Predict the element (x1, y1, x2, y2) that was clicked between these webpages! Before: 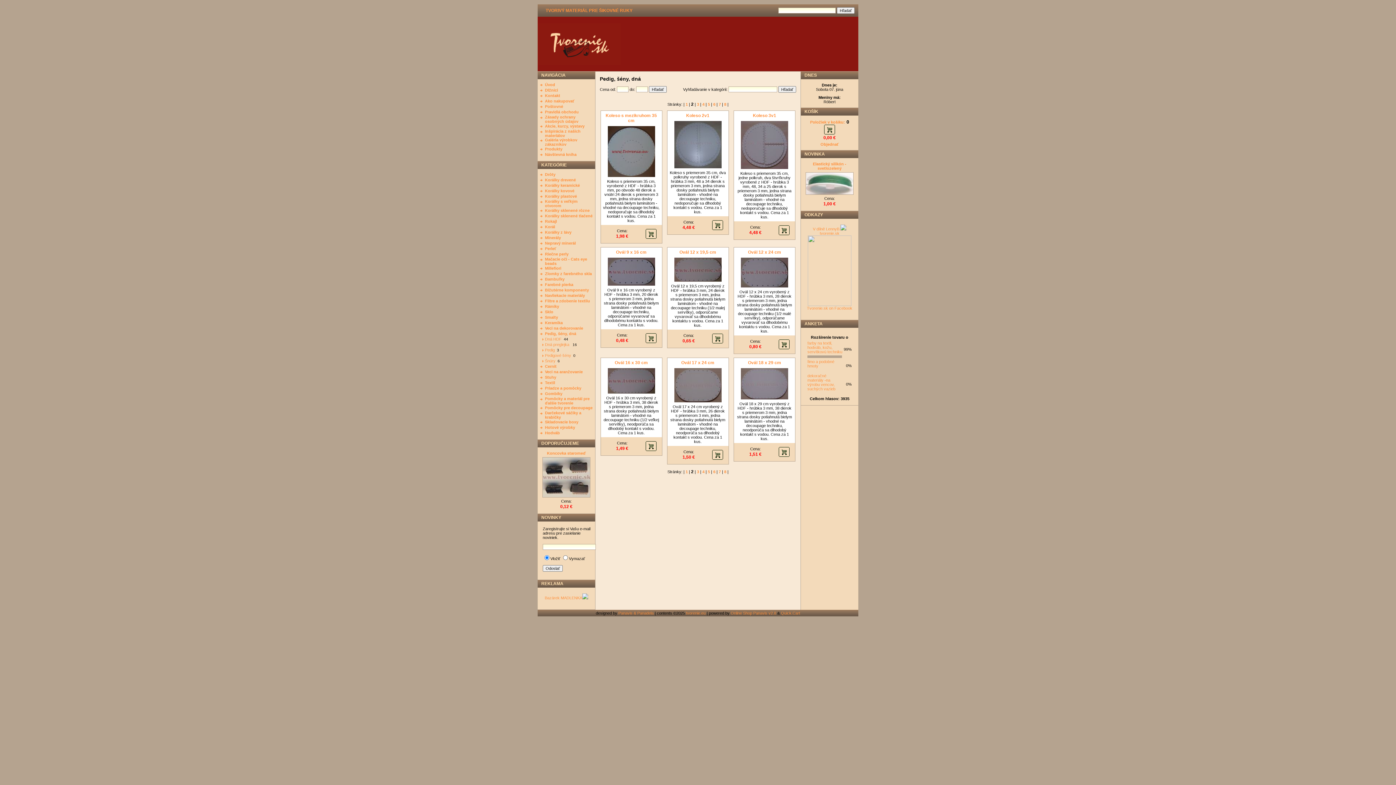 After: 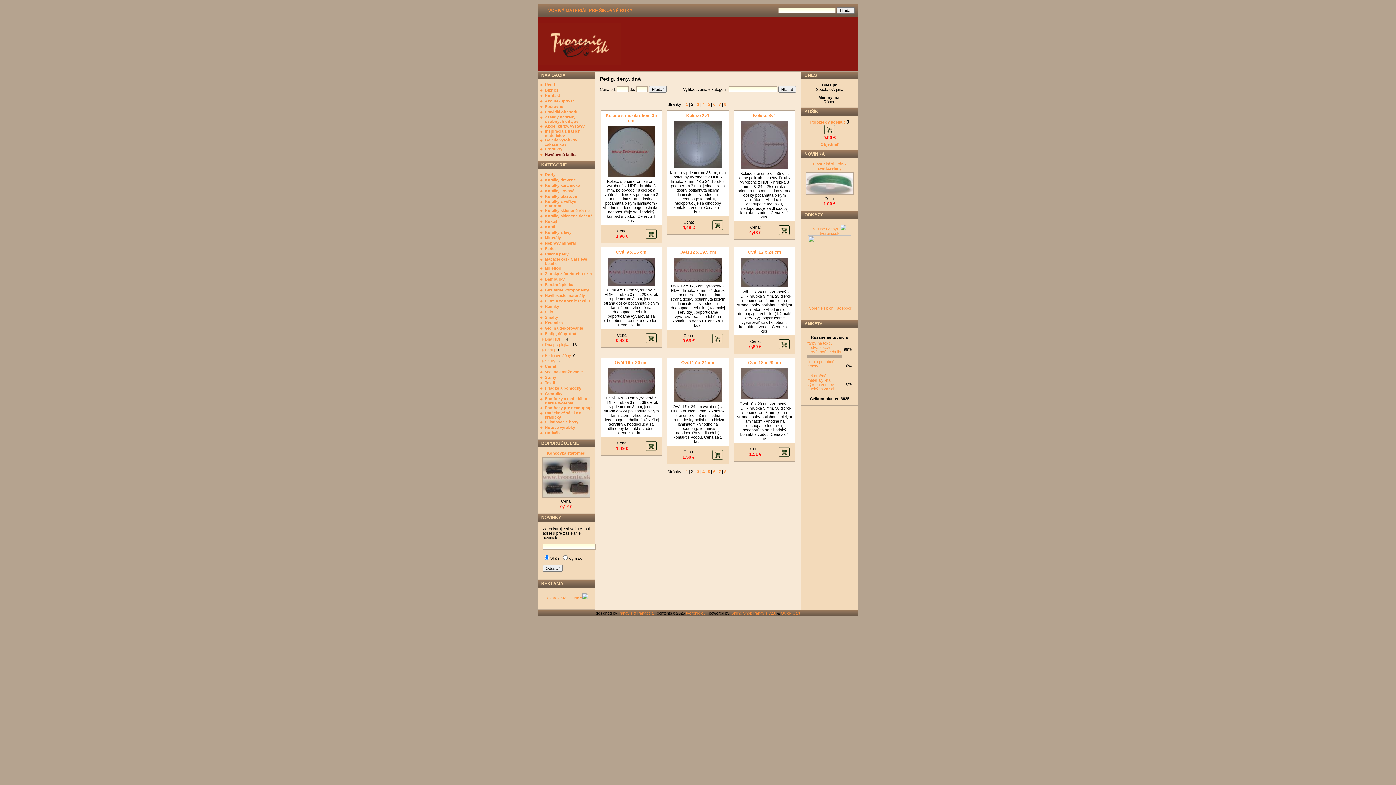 Action: label: Návštevná kniha bbox: (545, 152, 576, 156)